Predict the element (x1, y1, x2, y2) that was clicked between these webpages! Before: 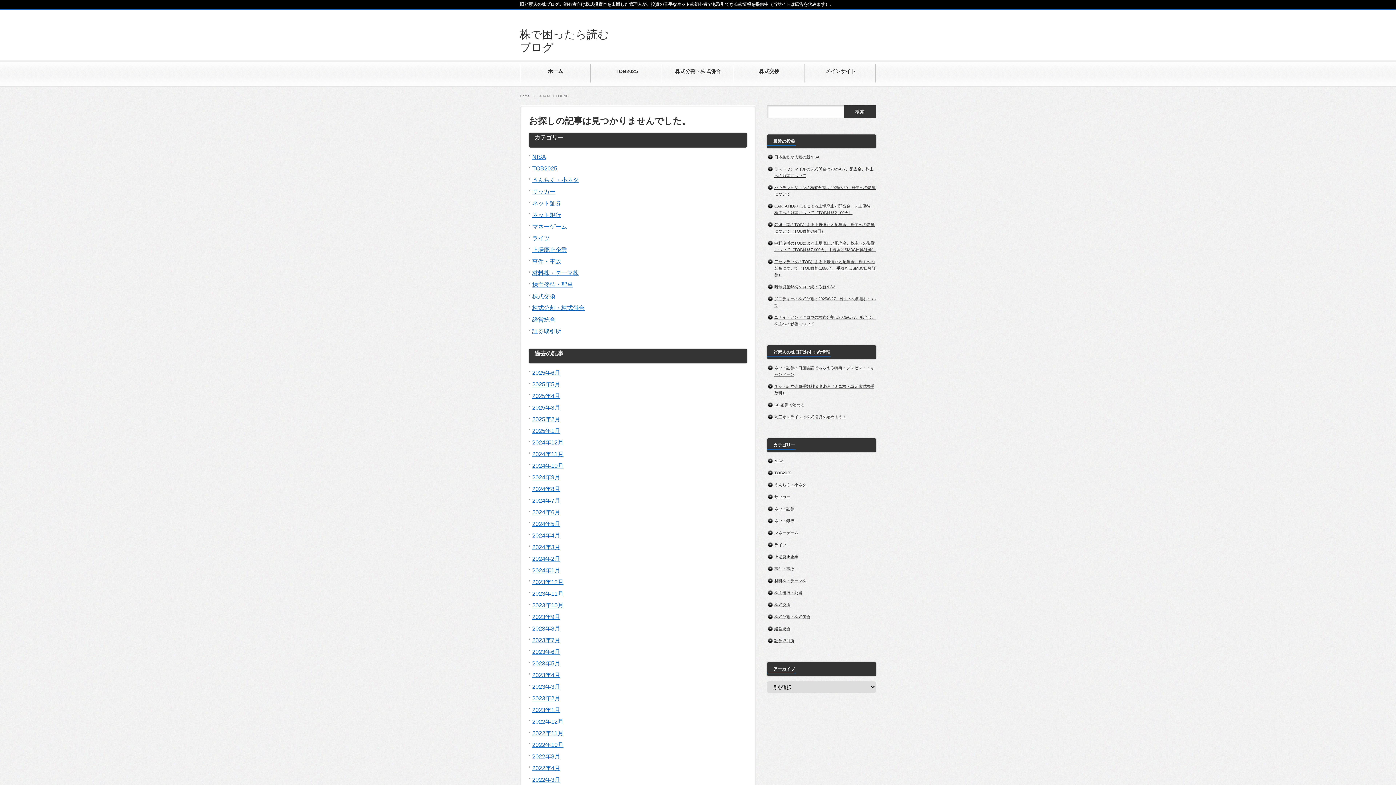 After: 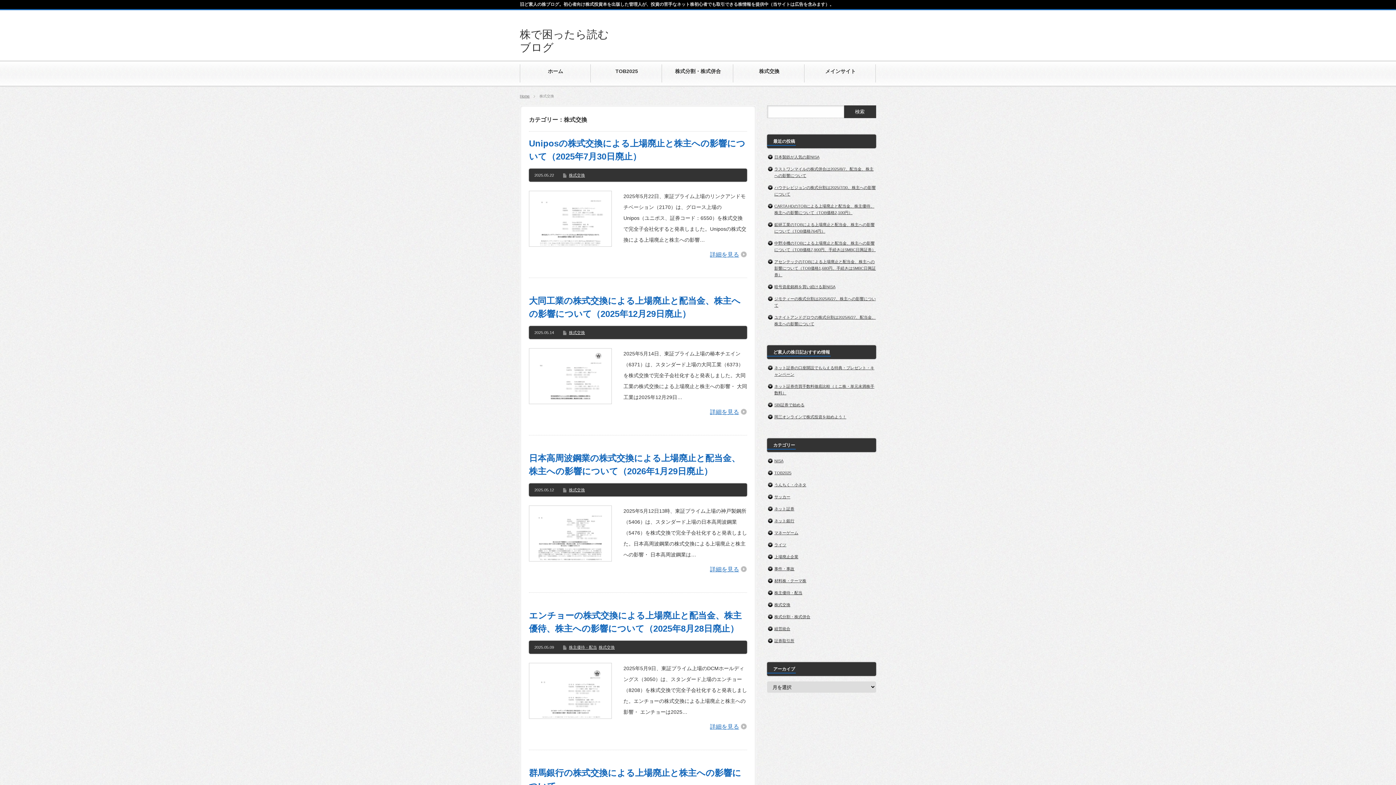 Action: bbox: (774, 602, 790, 607) label: 株式交換